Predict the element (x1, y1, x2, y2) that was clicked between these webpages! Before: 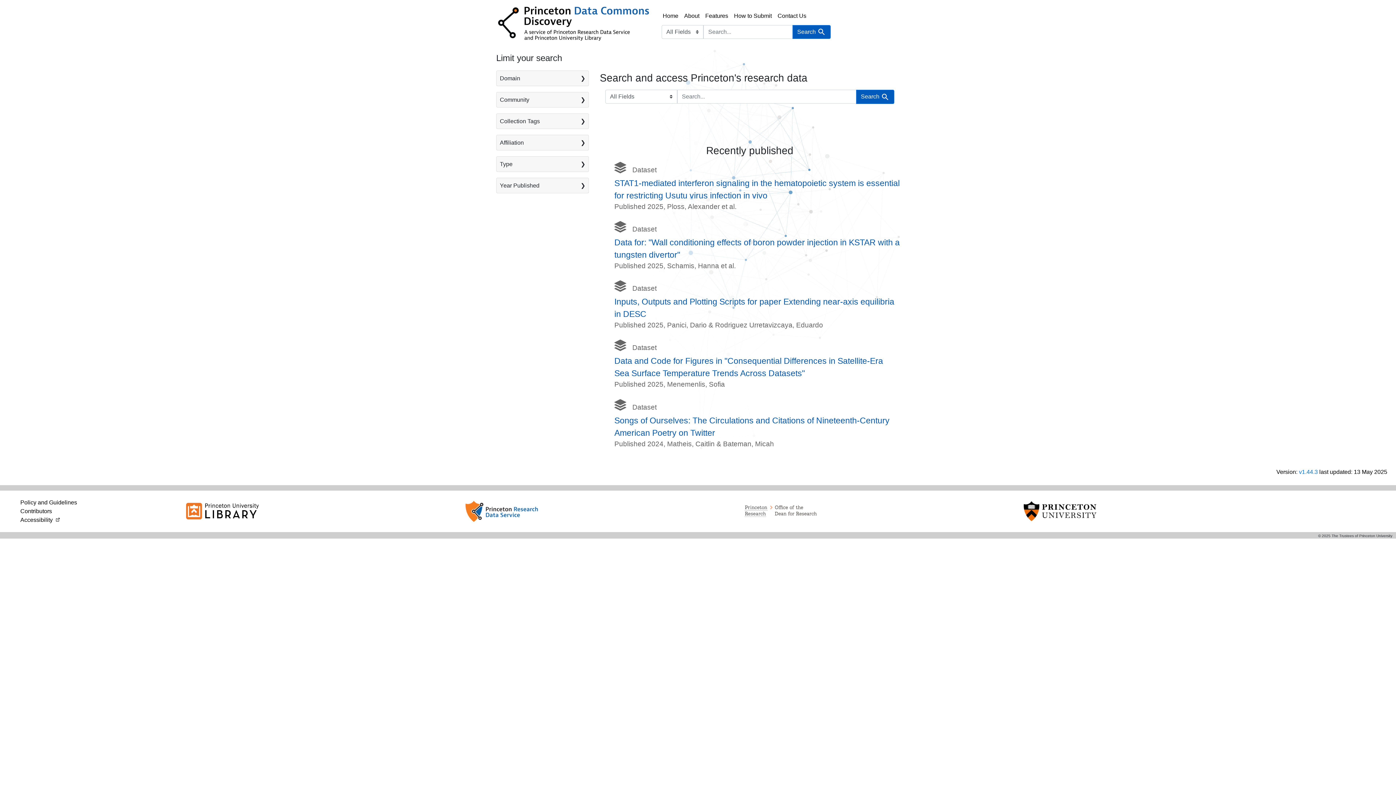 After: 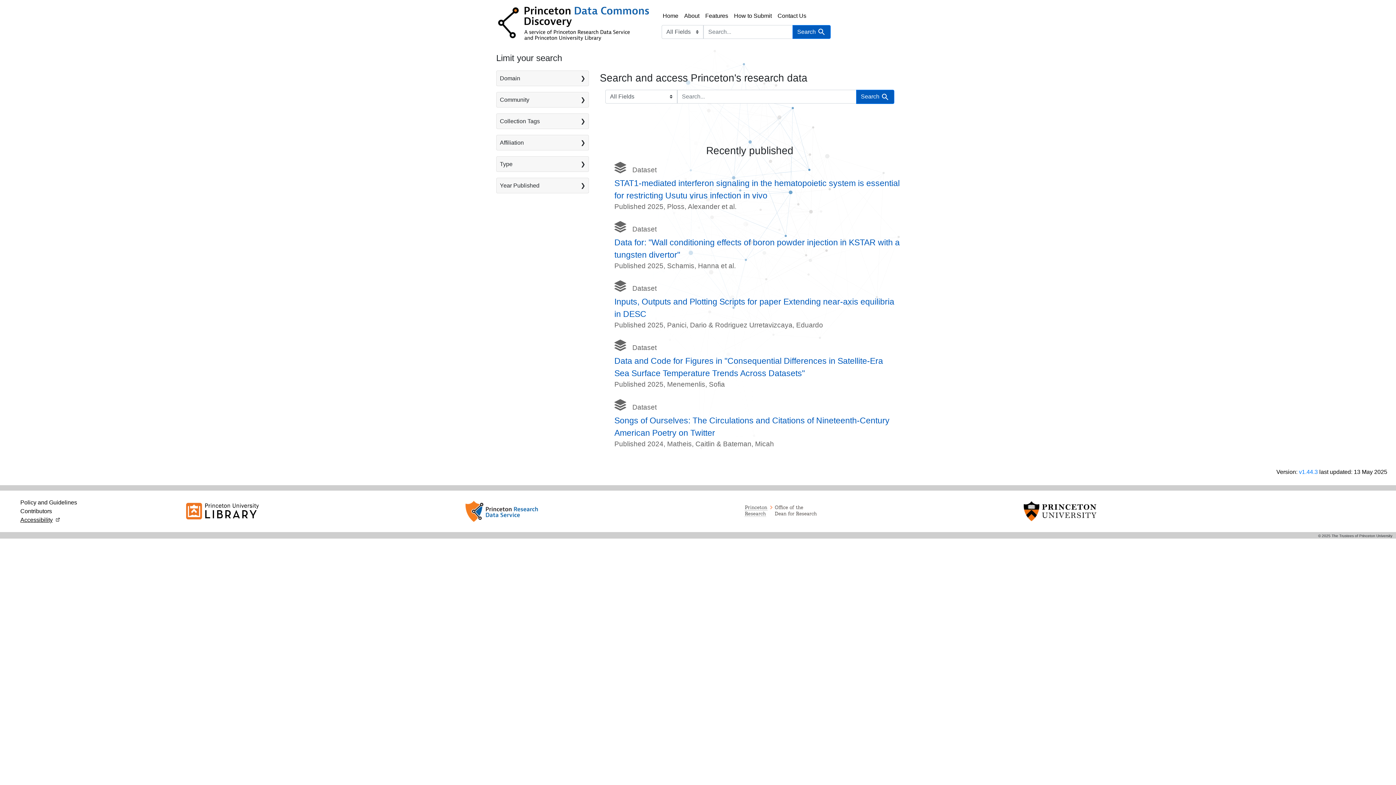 Action: label: Accessibility bbox: (20, 516, 60, 523)